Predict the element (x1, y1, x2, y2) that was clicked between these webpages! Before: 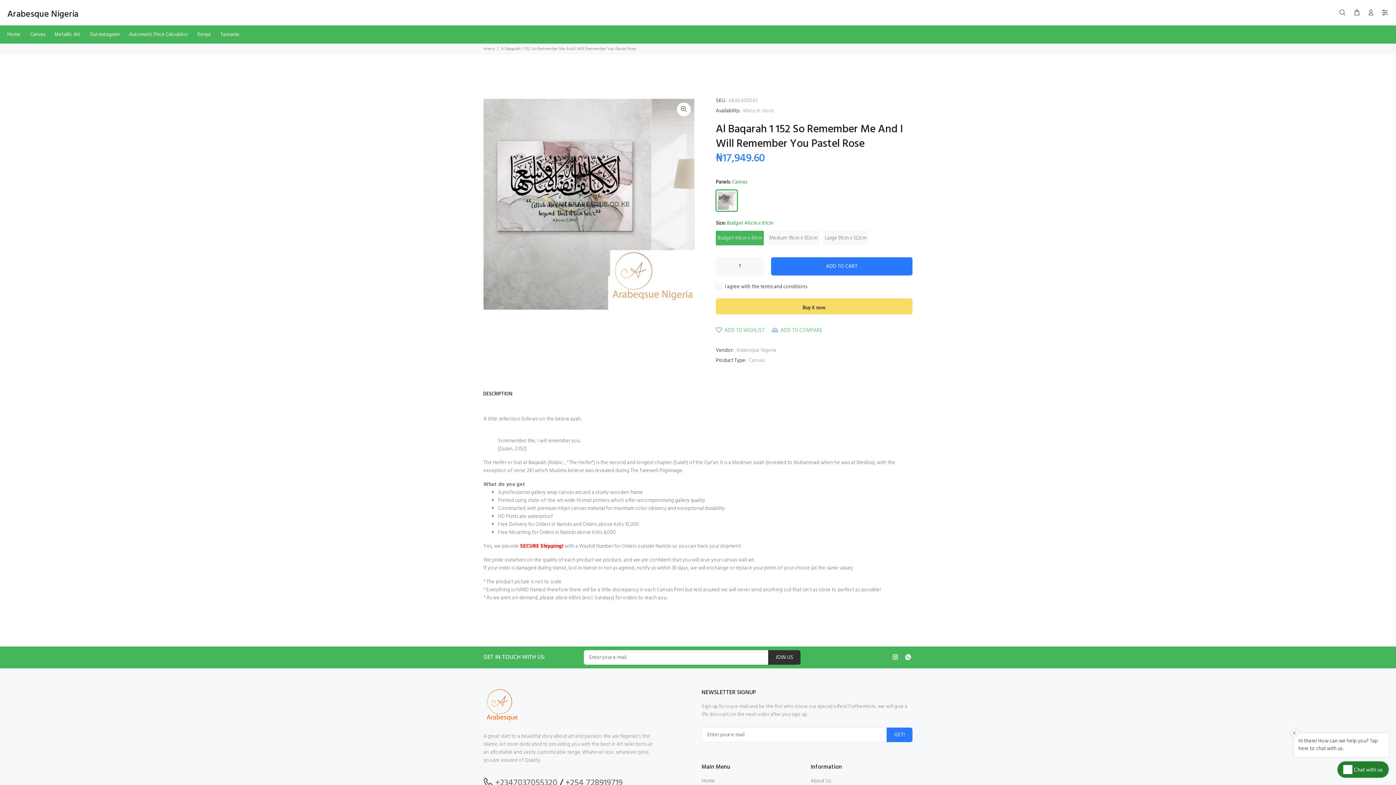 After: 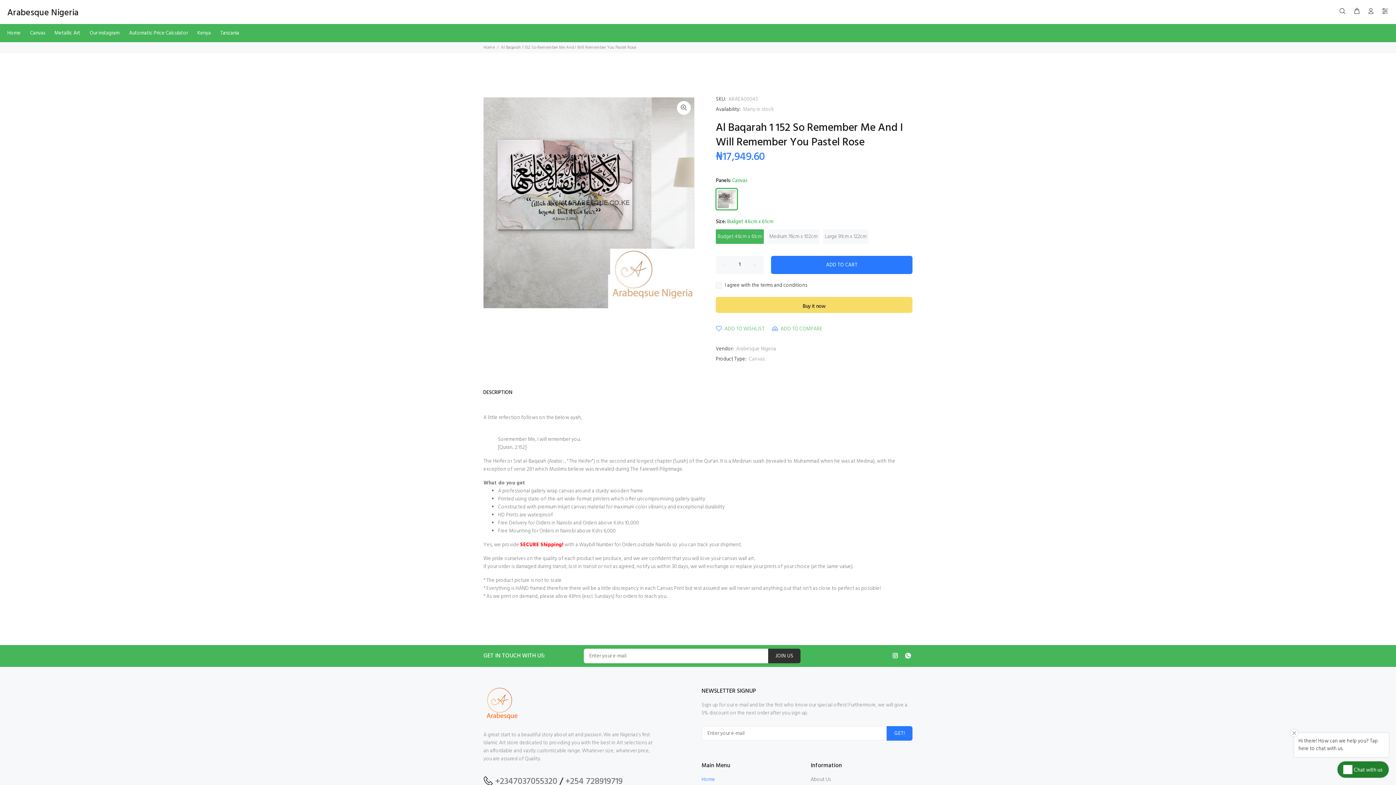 Action: bbox: (701, 776, 715, 786) label: Home